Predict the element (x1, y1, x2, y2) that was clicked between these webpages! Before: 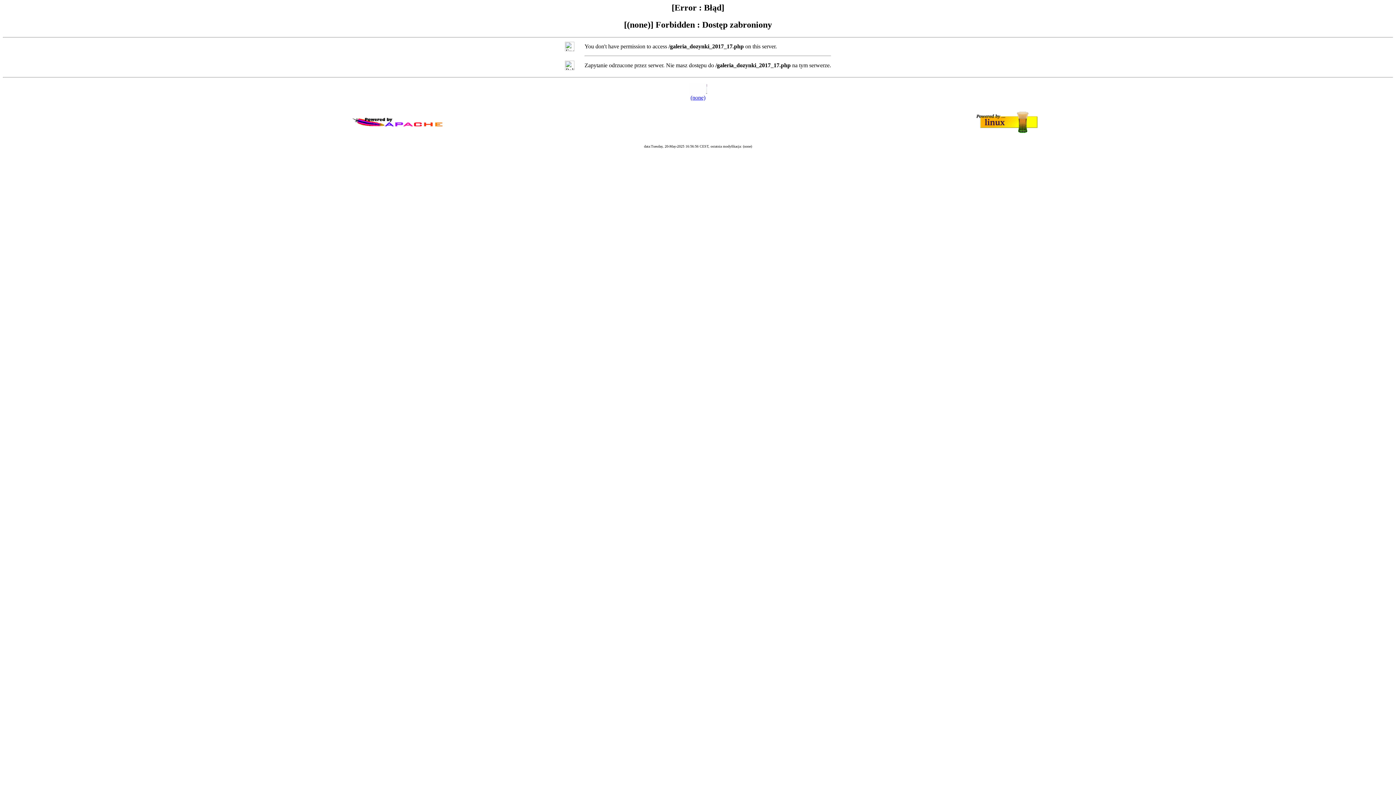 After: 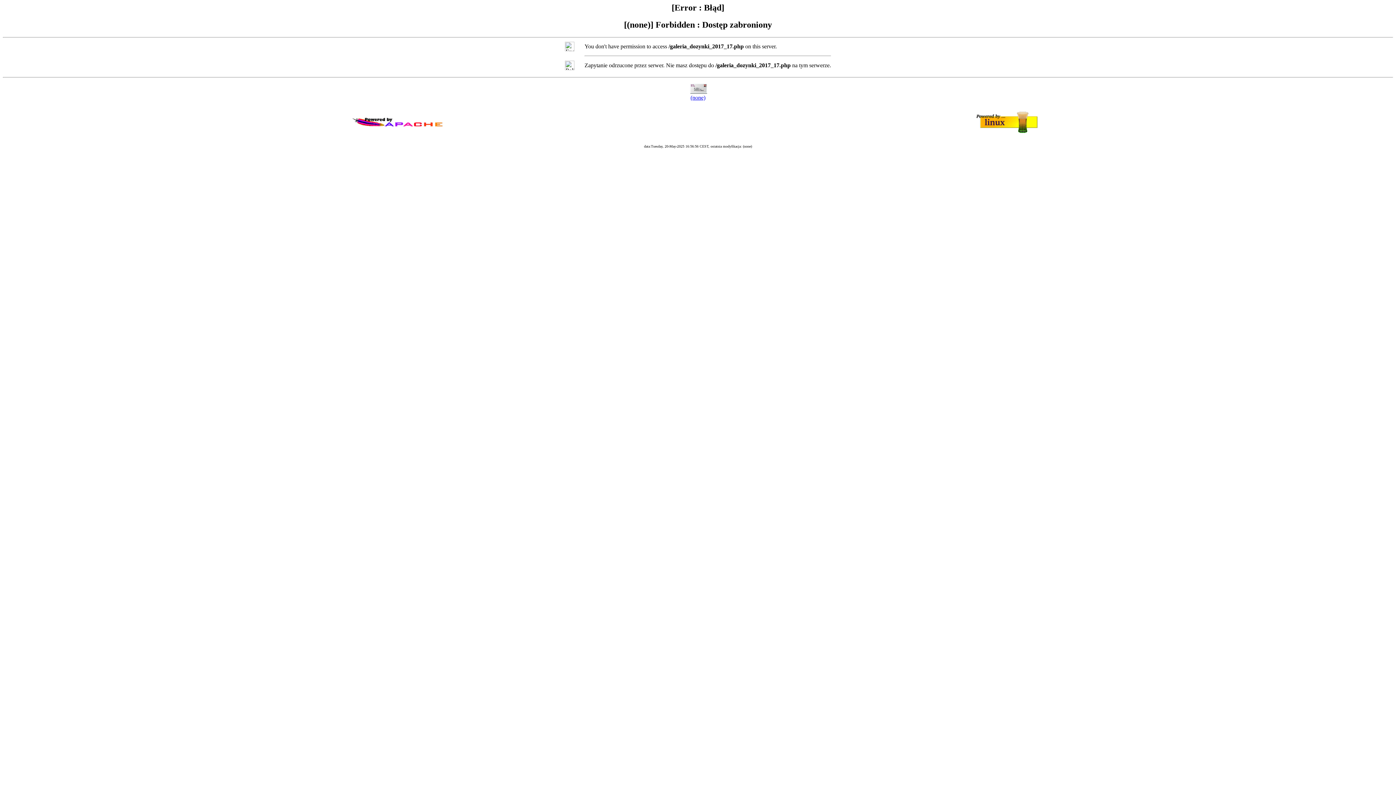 Action: label: (none) bbox: (690, 94, 705, 100)